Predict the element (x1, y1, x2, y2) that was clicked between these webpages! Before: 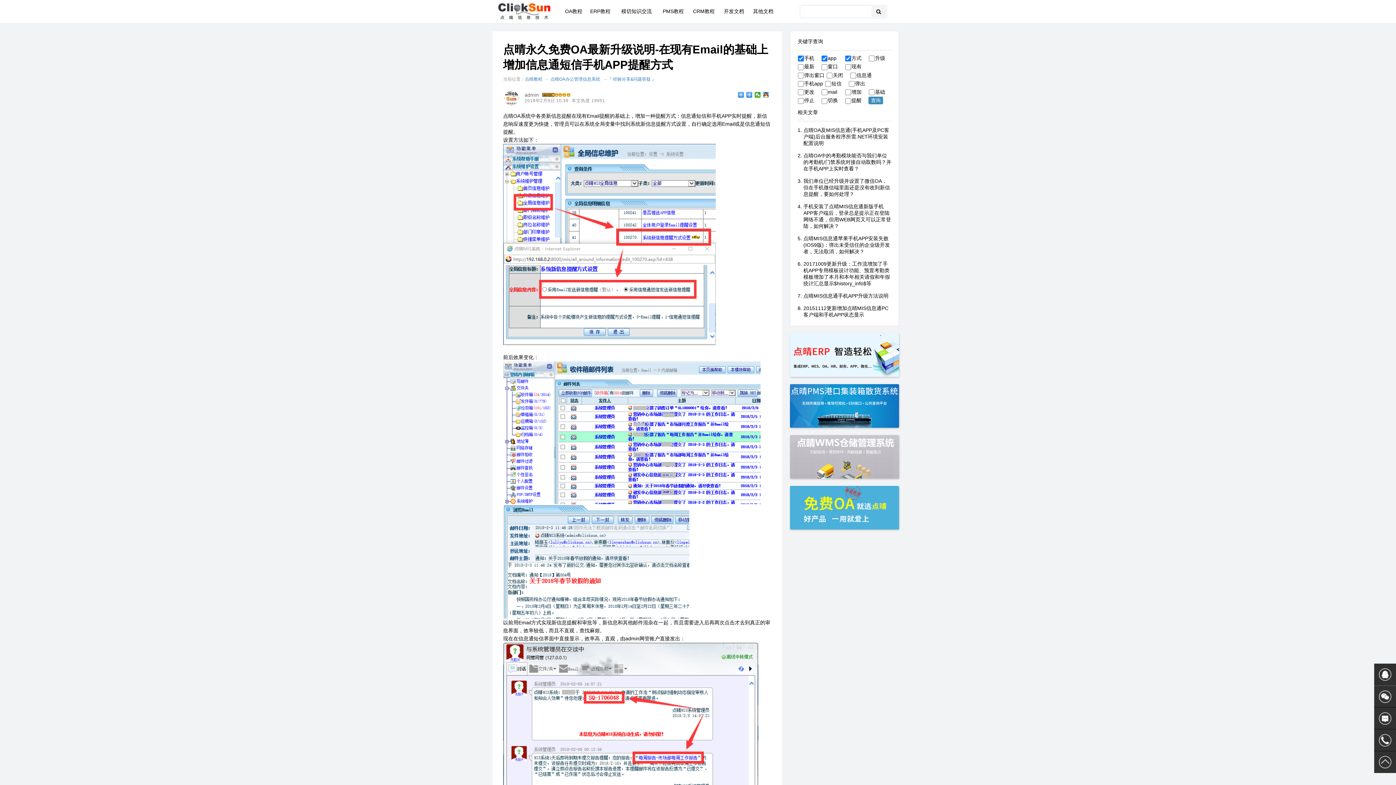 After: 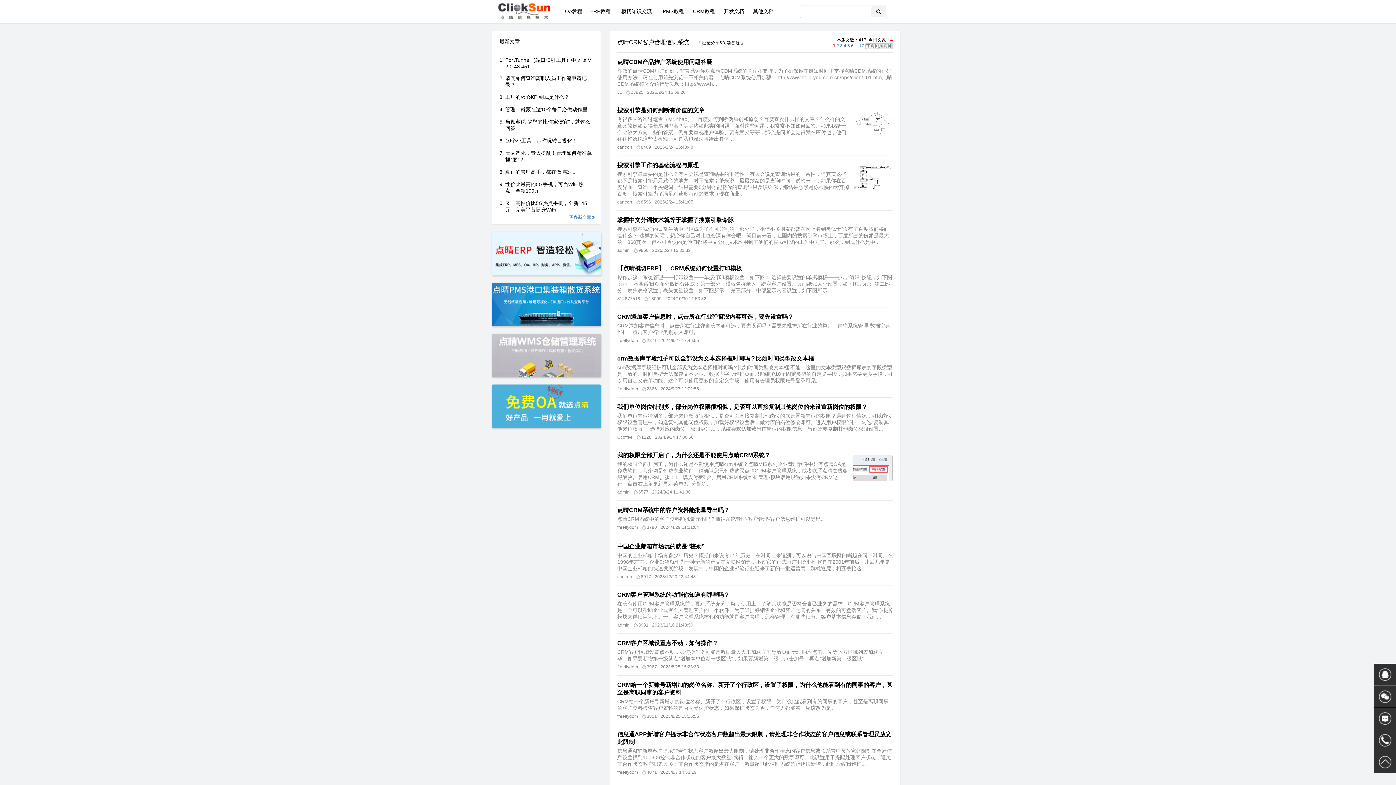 Action: label: CRM教程 bbox: (693, 8, 714, 14)